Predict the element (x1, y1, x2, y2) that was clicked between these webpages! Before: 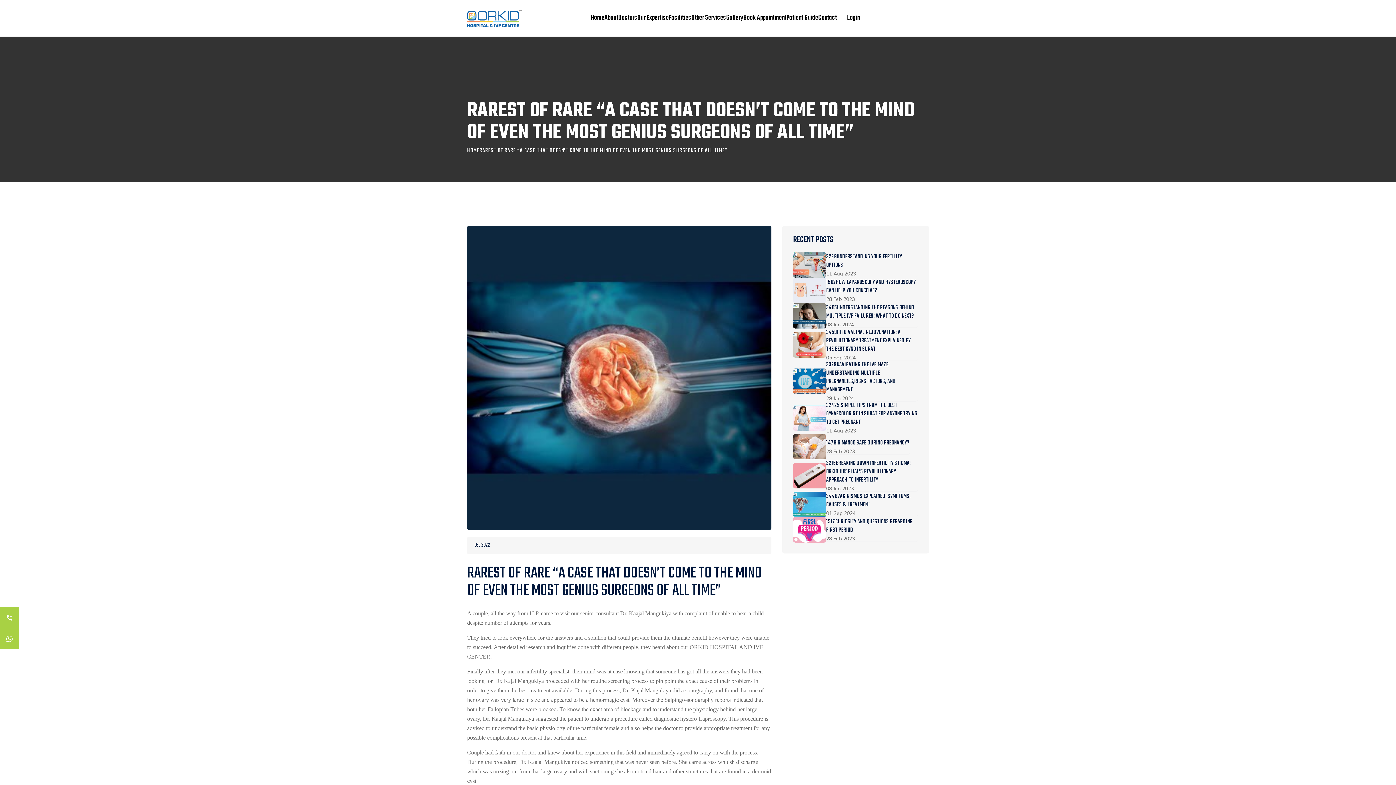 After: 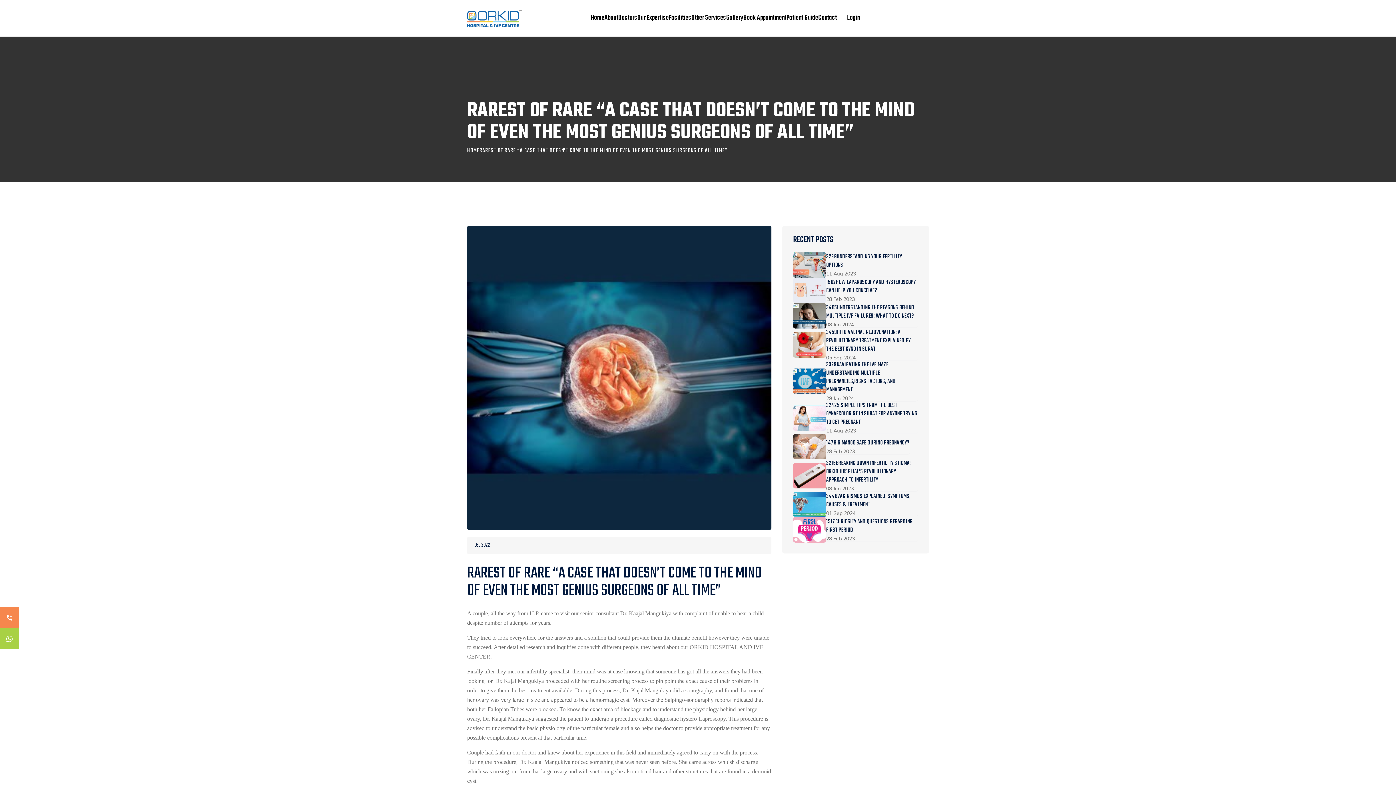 Action: bbox: (0, 607, 18, 628)